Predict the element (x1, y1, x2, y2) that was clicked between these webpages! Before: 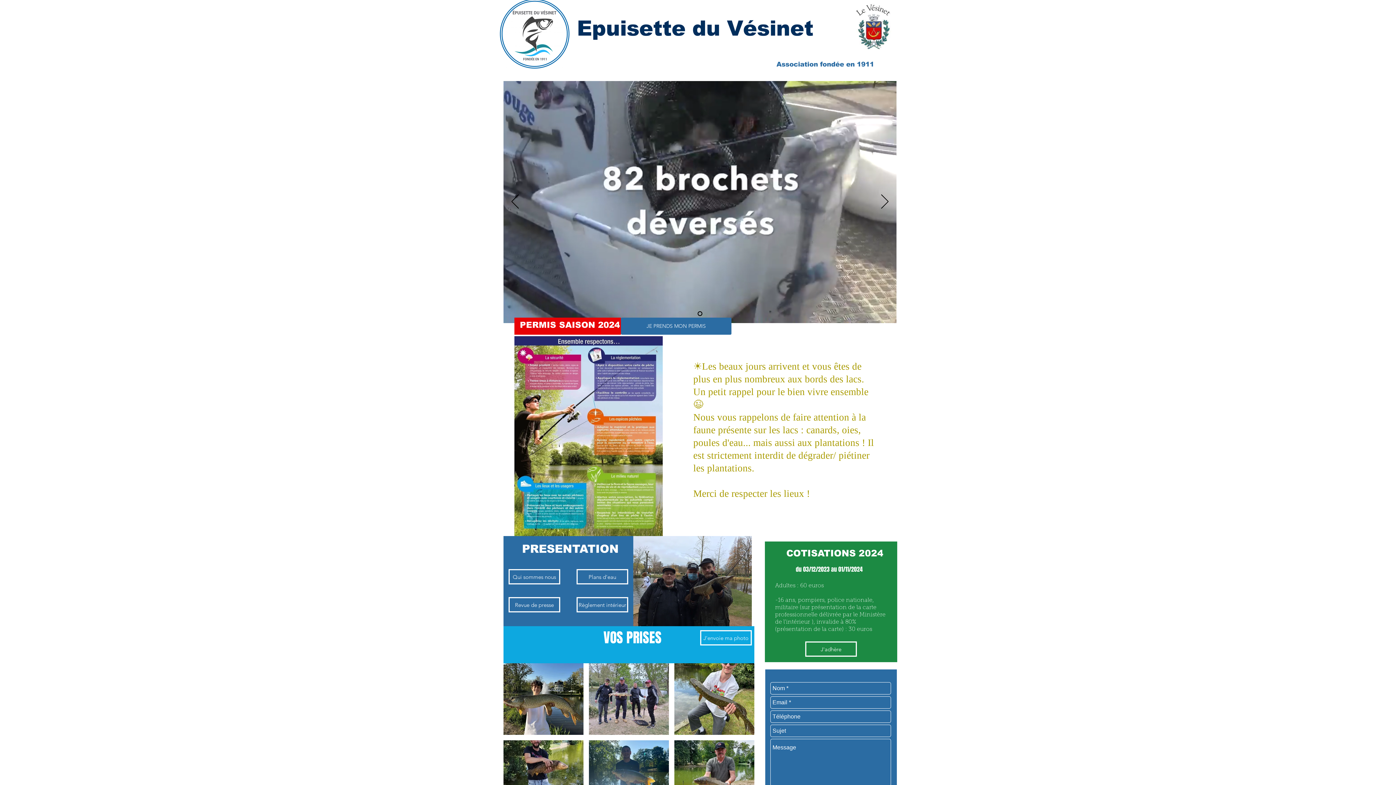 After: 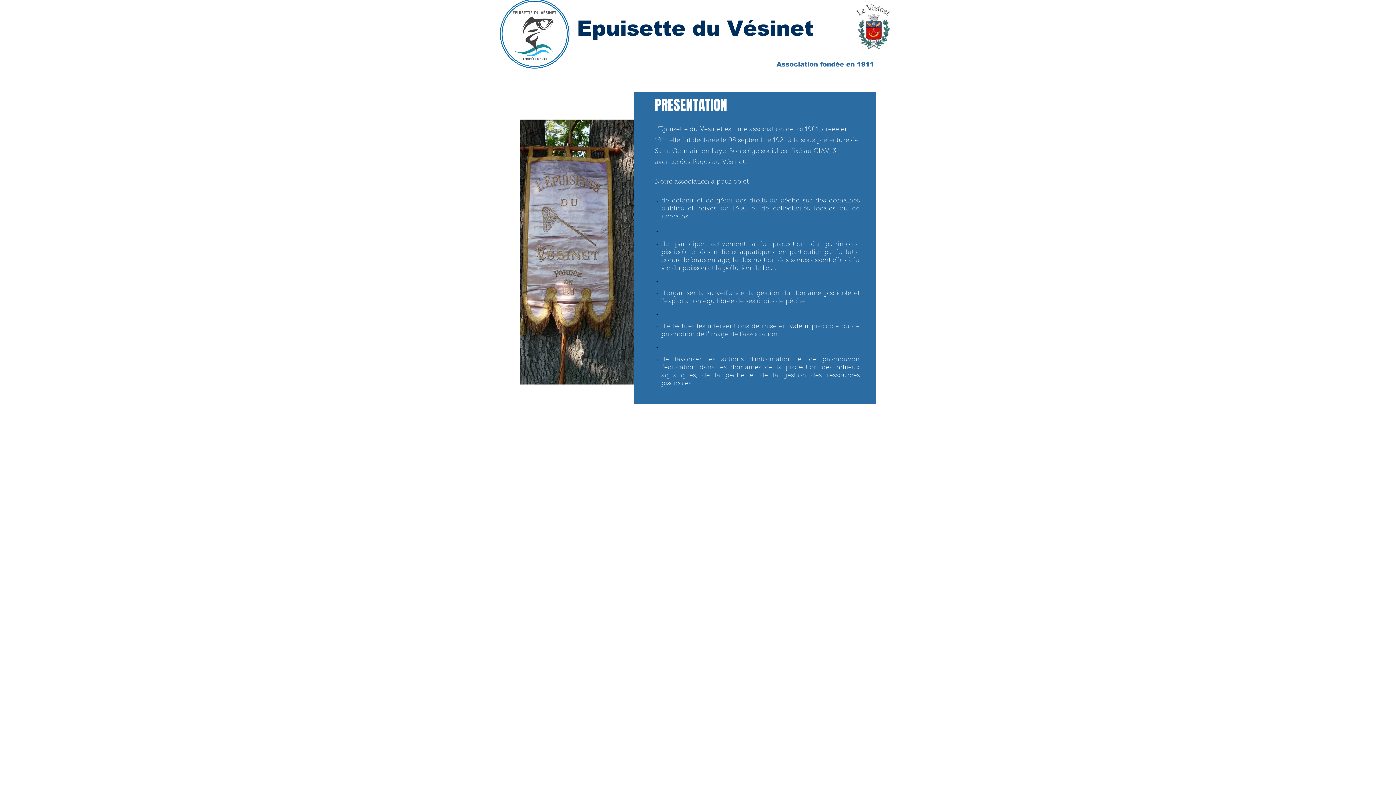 Action: bbox: (508, 569, 560, 584) label: Qui sommes nous 